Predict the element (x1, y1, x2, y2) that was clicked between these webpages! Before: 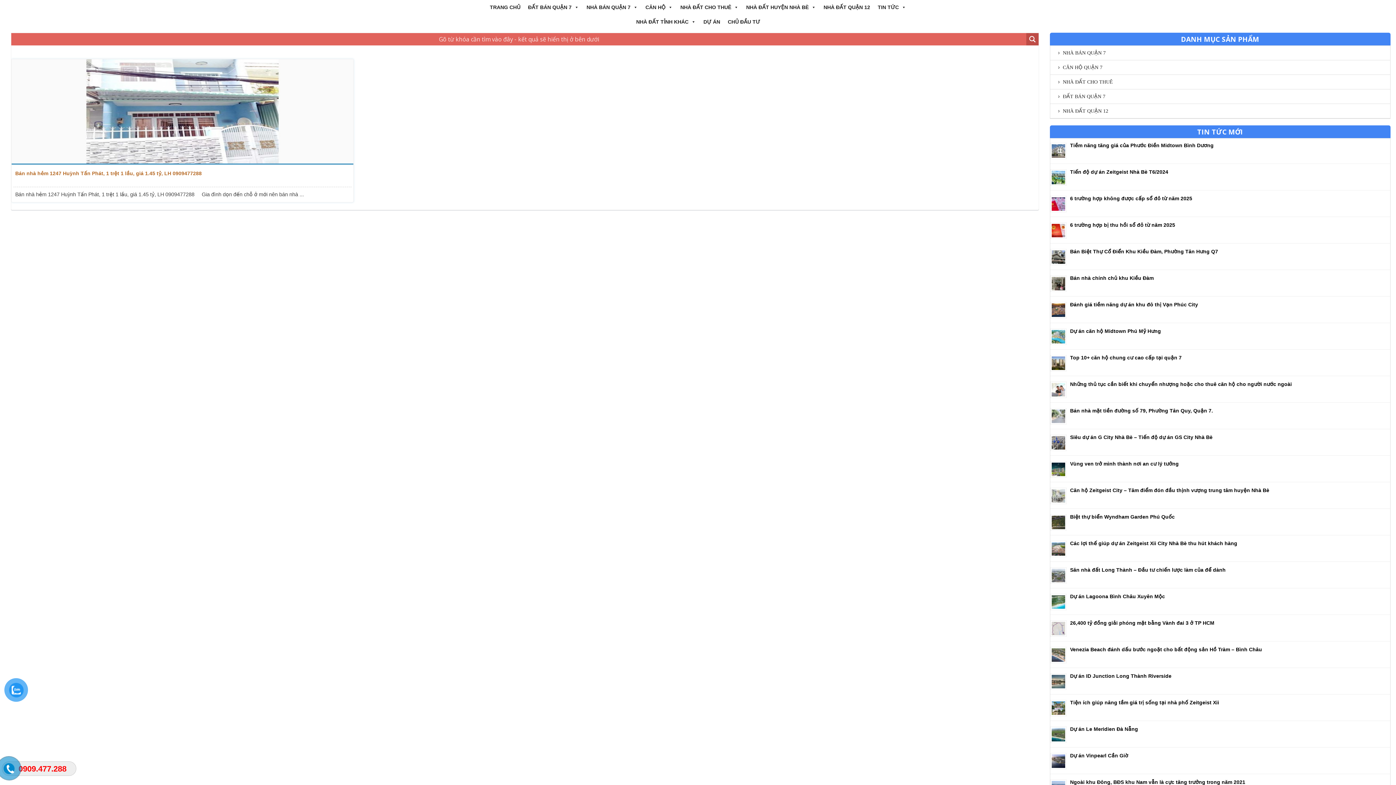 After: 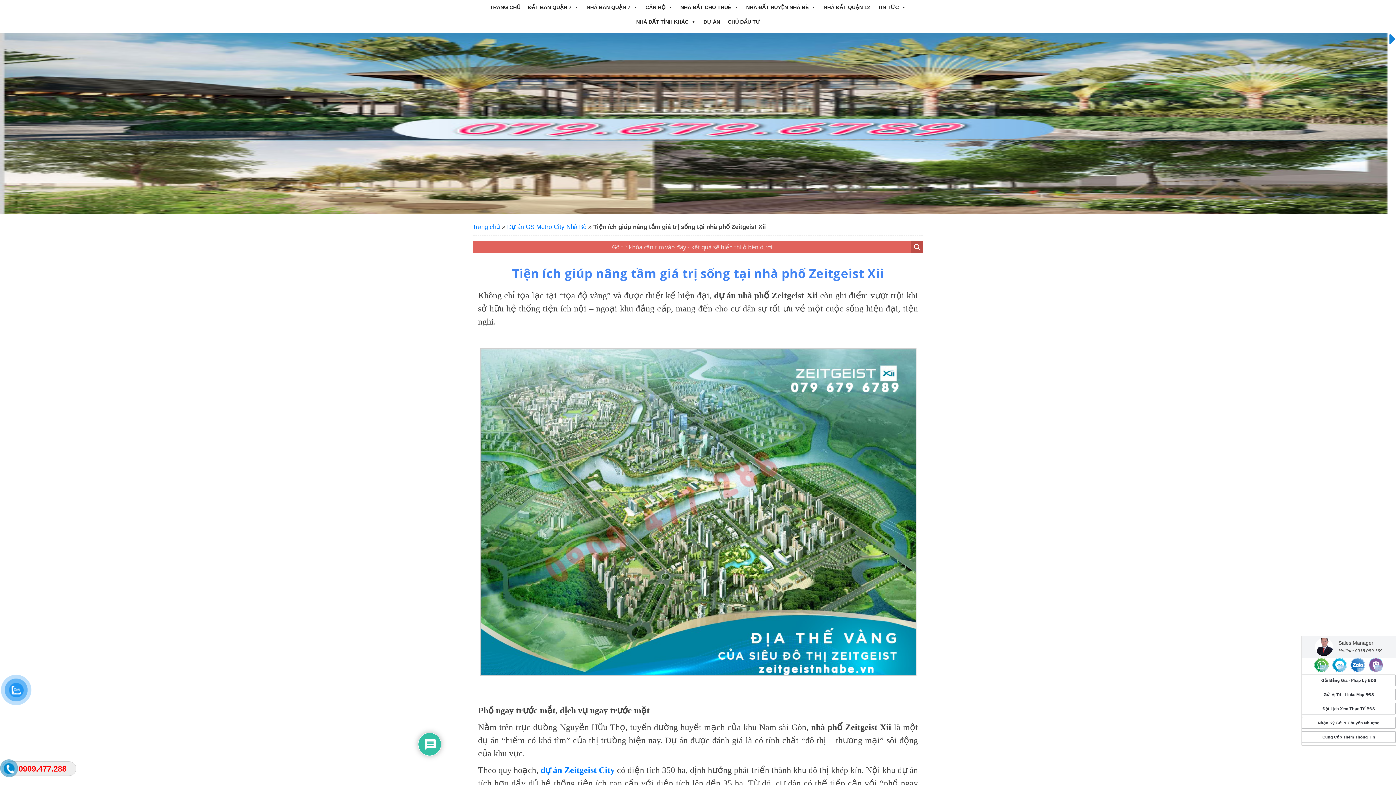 Action: label: Tiện ích giúp nâng tầm giá trị sống tại nhà phố Zeitgeist Xii bbox: (1070, 700, 1219, 705)